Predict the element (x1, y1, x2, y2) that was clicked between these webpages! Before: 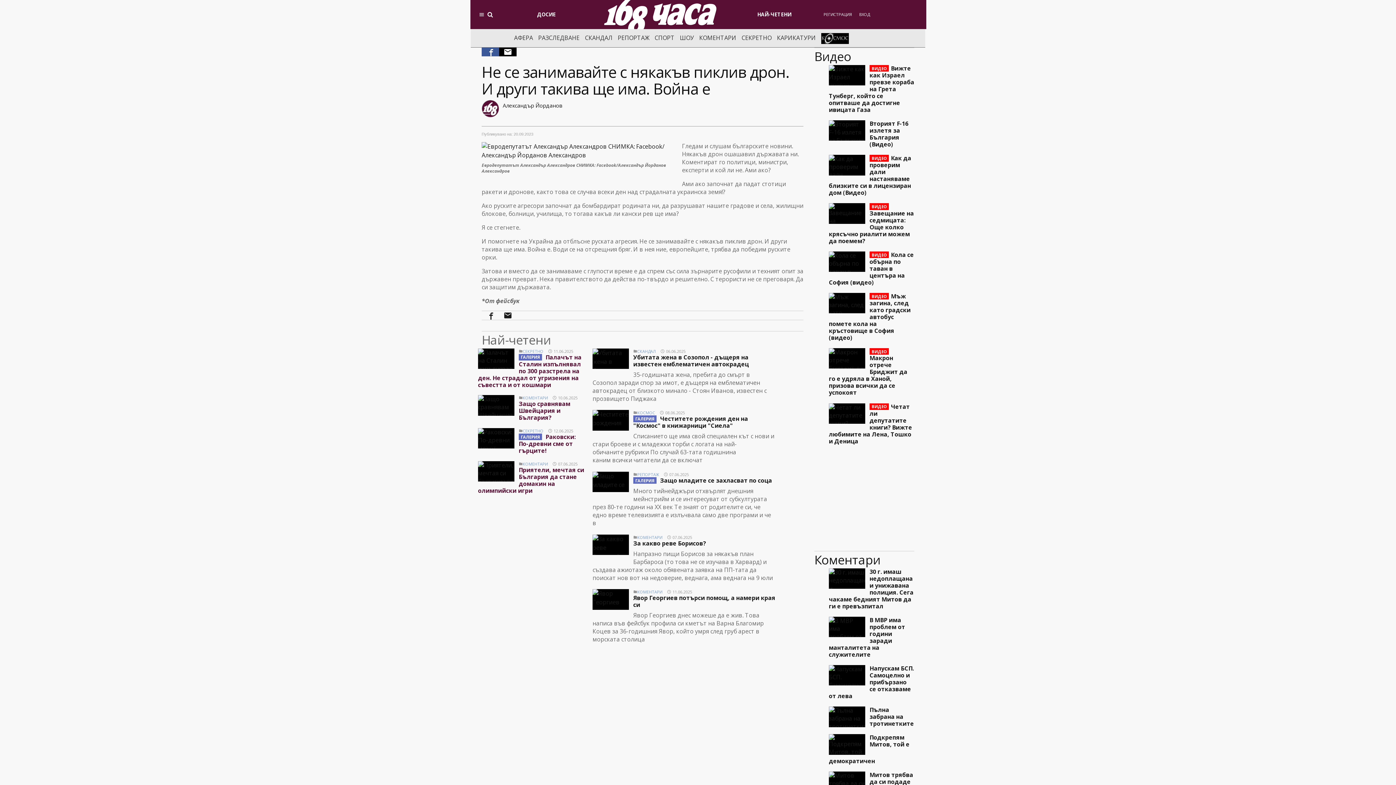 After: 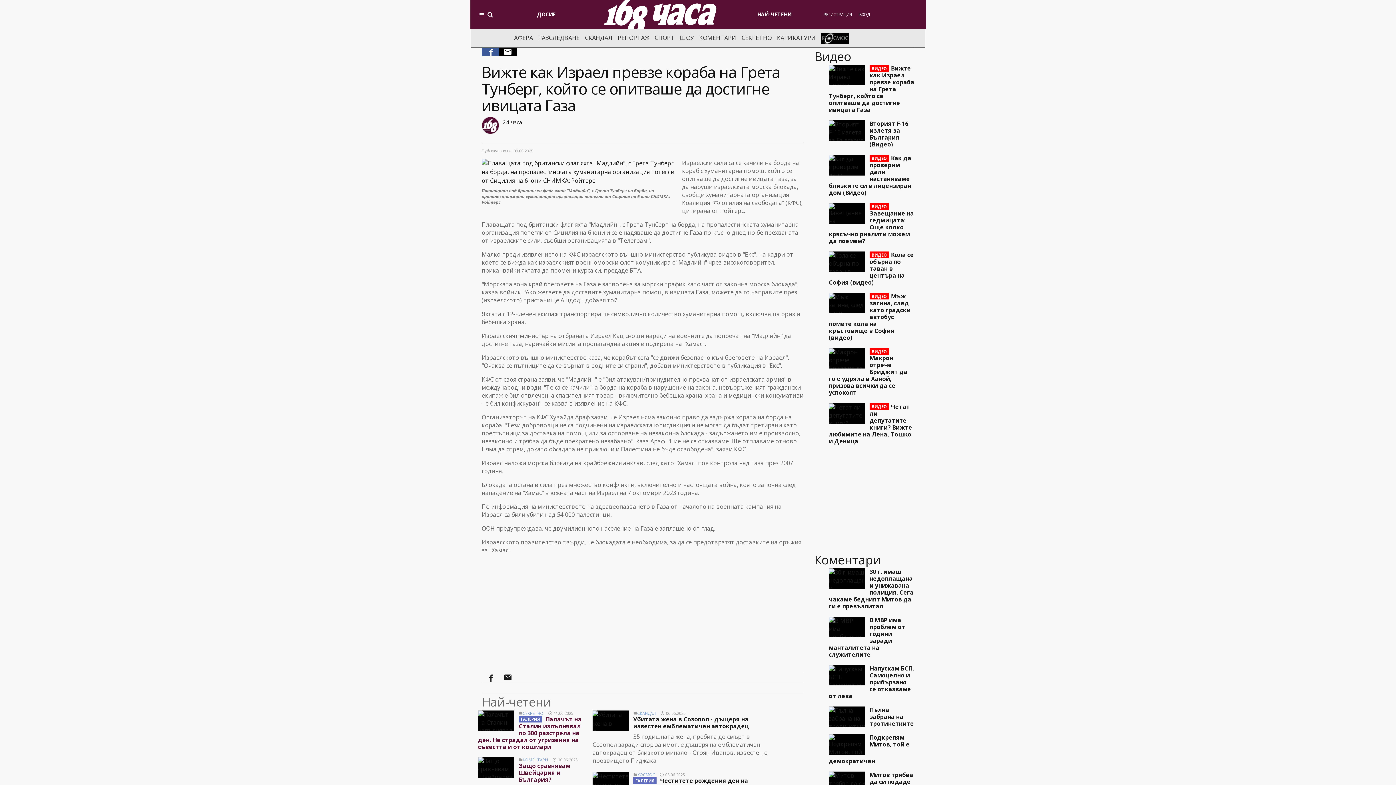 Action: label: ВИДЕОВижте как Израел превзе кораба на Грета Тунберг, който се опитваше да достигне ивицата Газа bbox: (829, 64, 914, 113)